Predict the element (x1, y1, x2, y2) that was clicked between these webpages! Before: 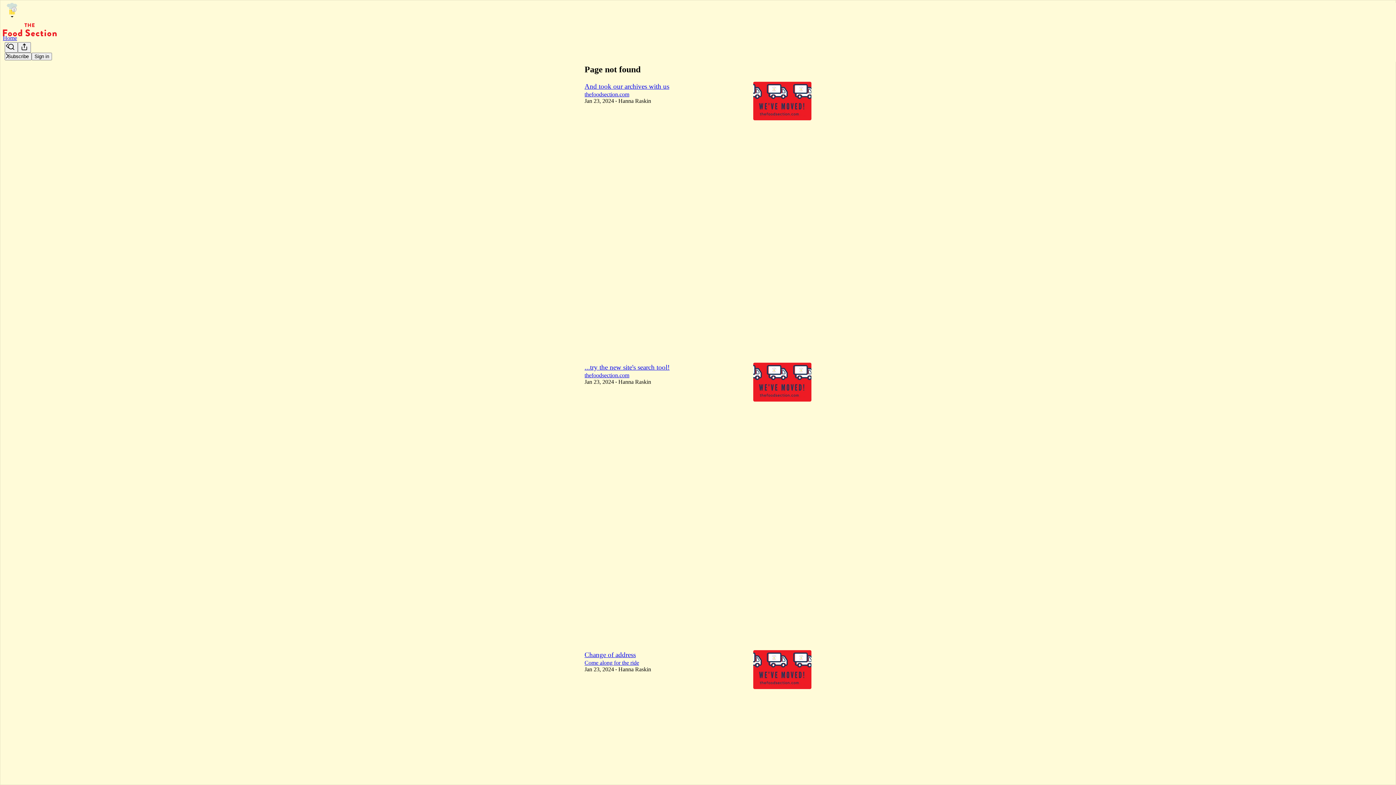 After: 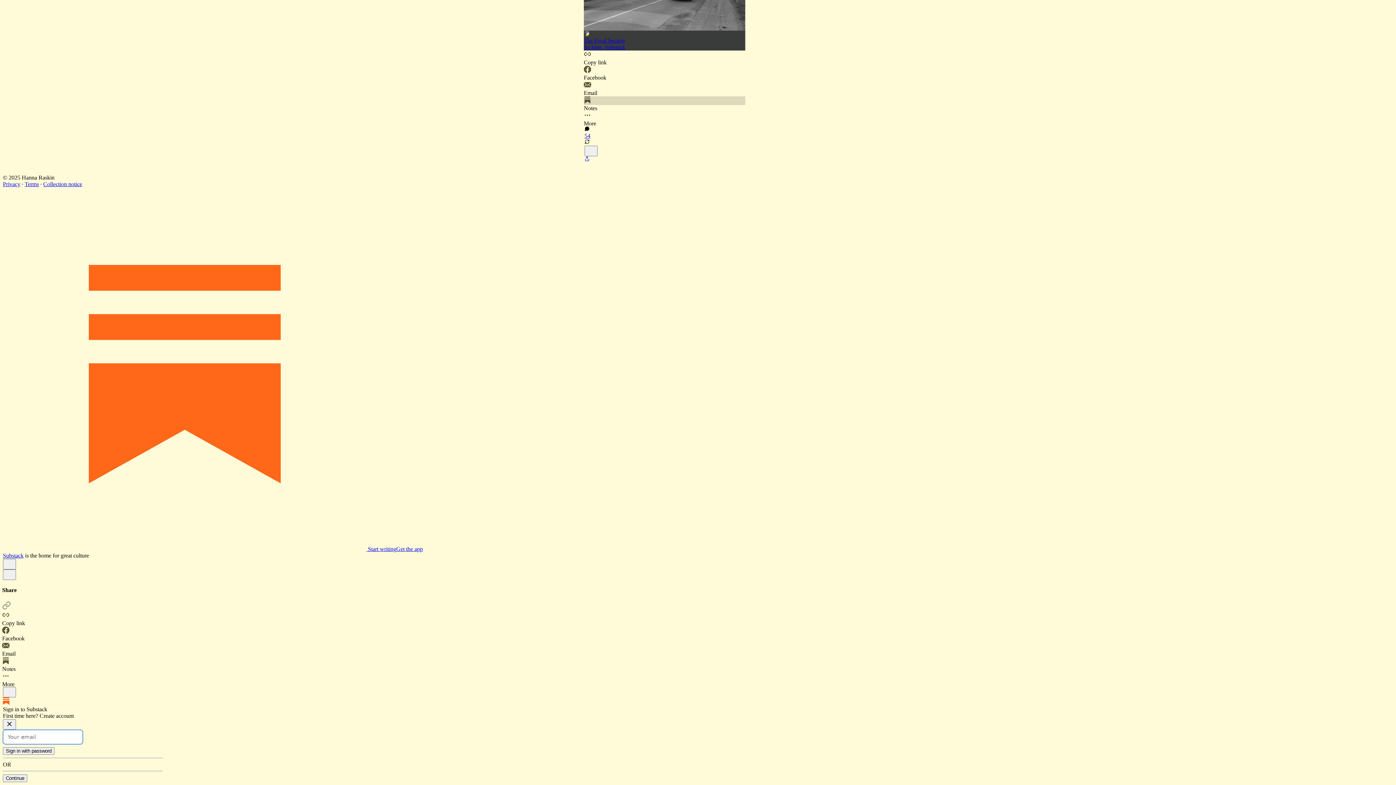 Action: bbox: (584, 104, 589, 110) label: Like